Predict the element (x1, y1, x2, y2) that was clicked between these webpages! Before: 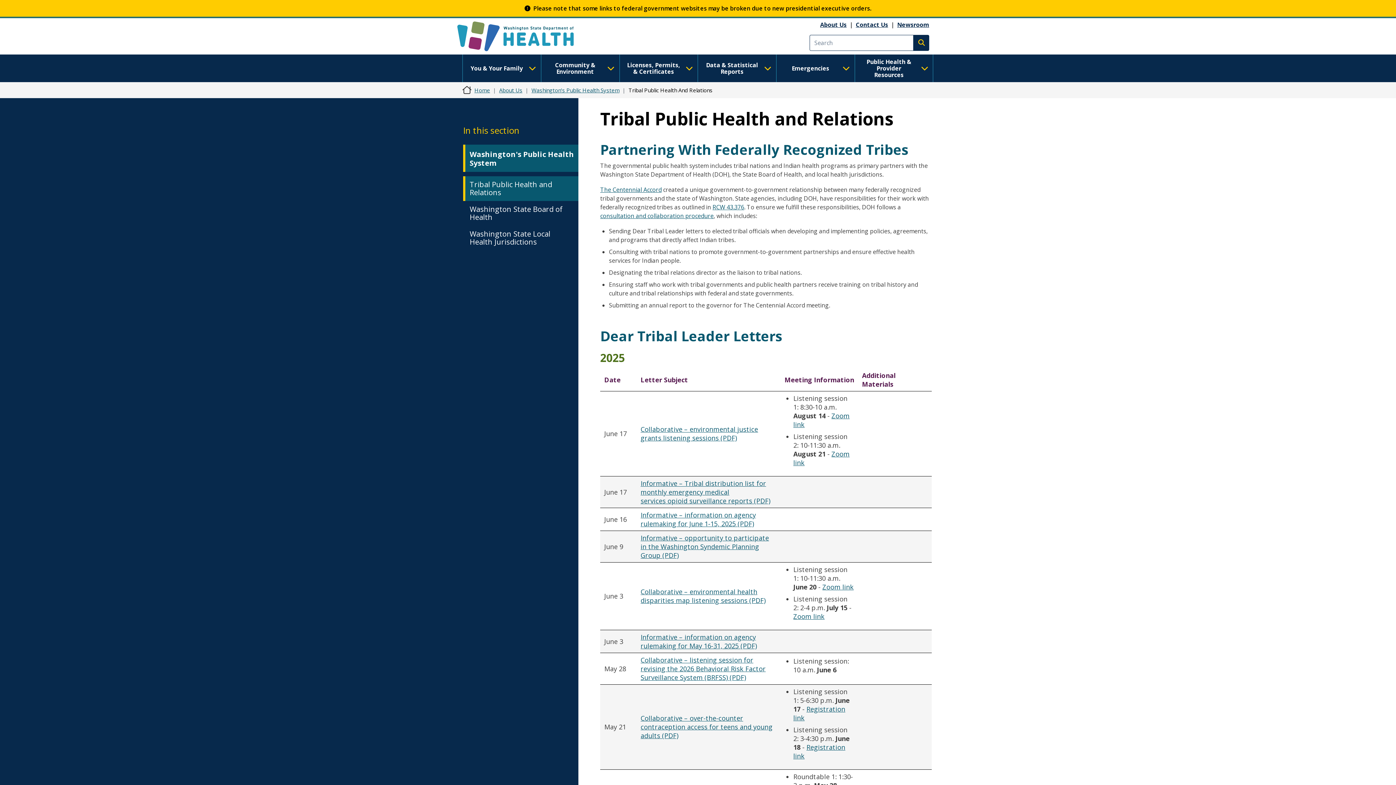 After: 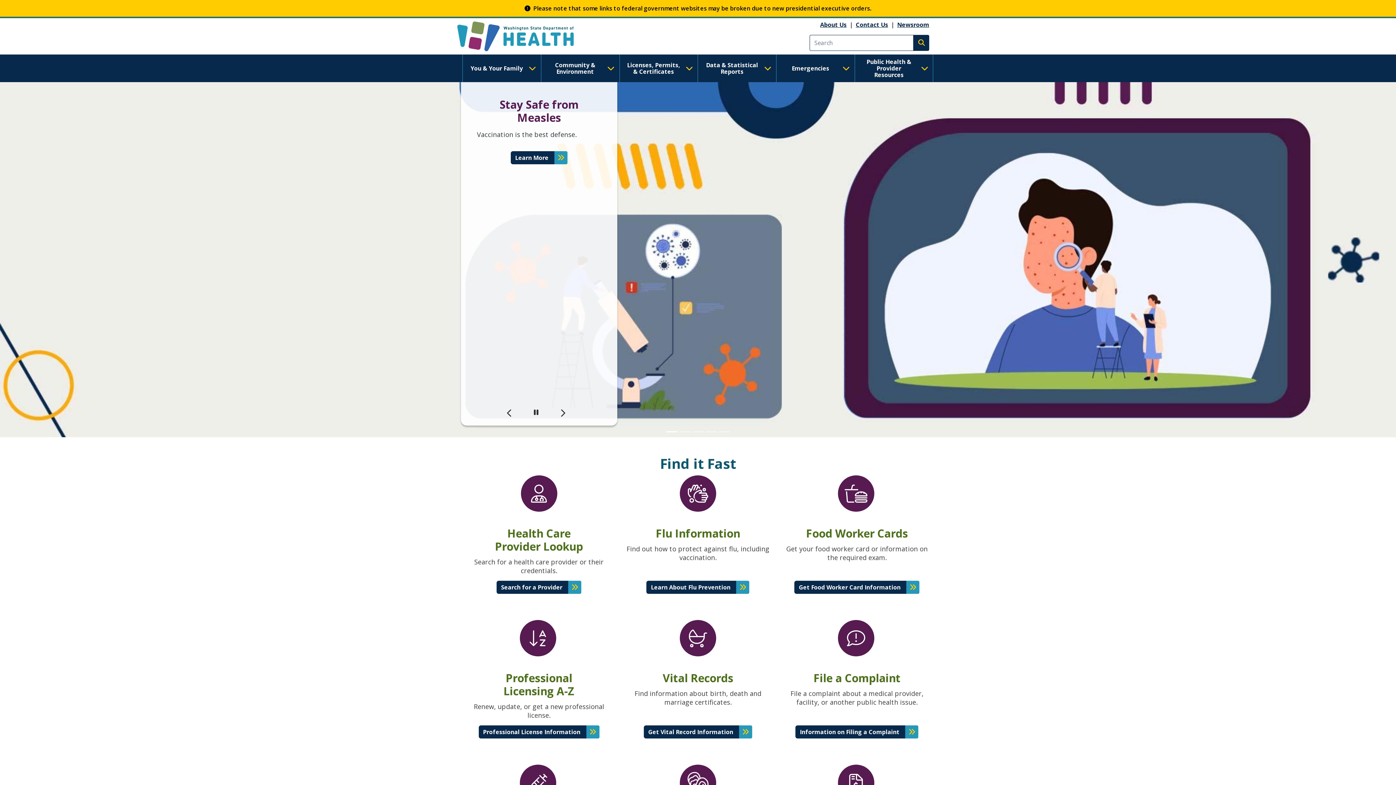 Action: bbox: (474, 86, 490, 93) label: Home